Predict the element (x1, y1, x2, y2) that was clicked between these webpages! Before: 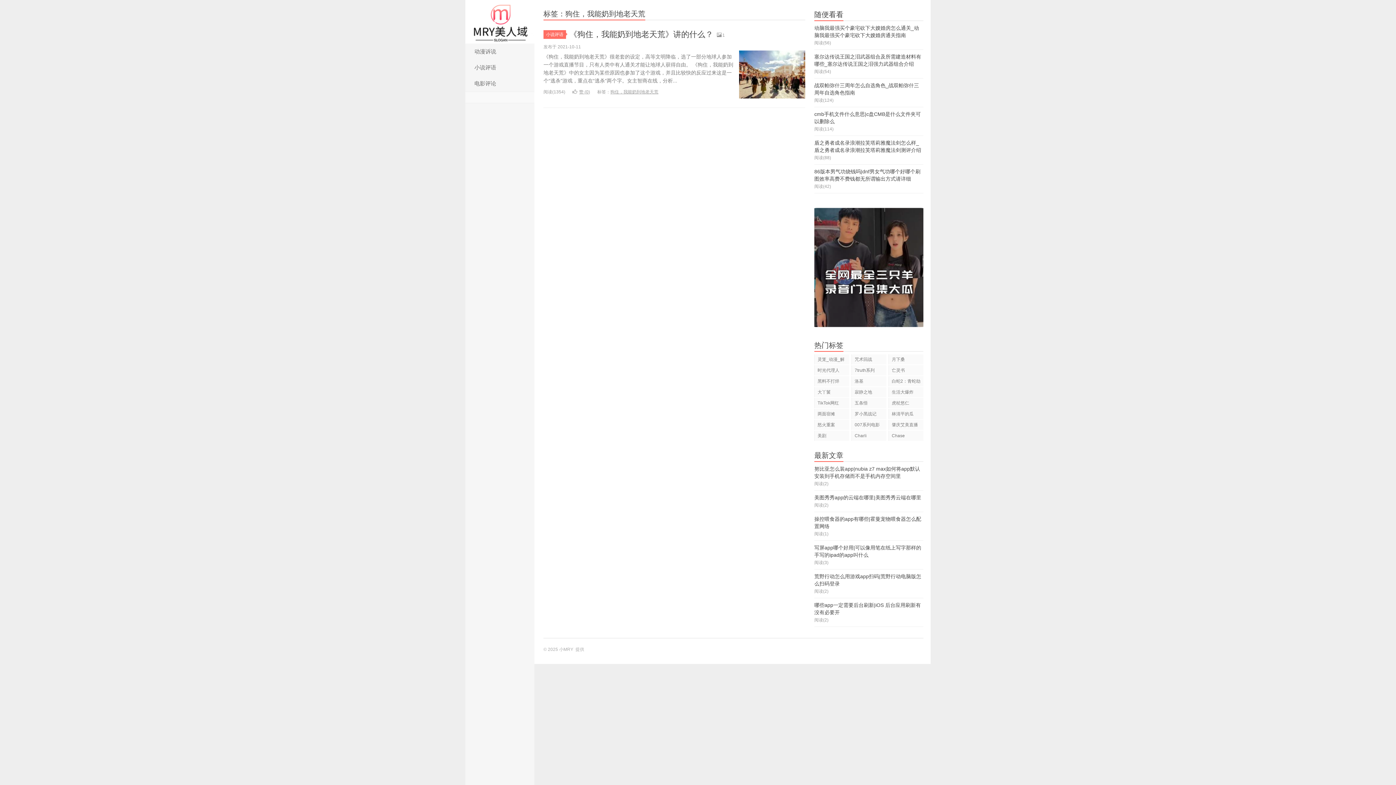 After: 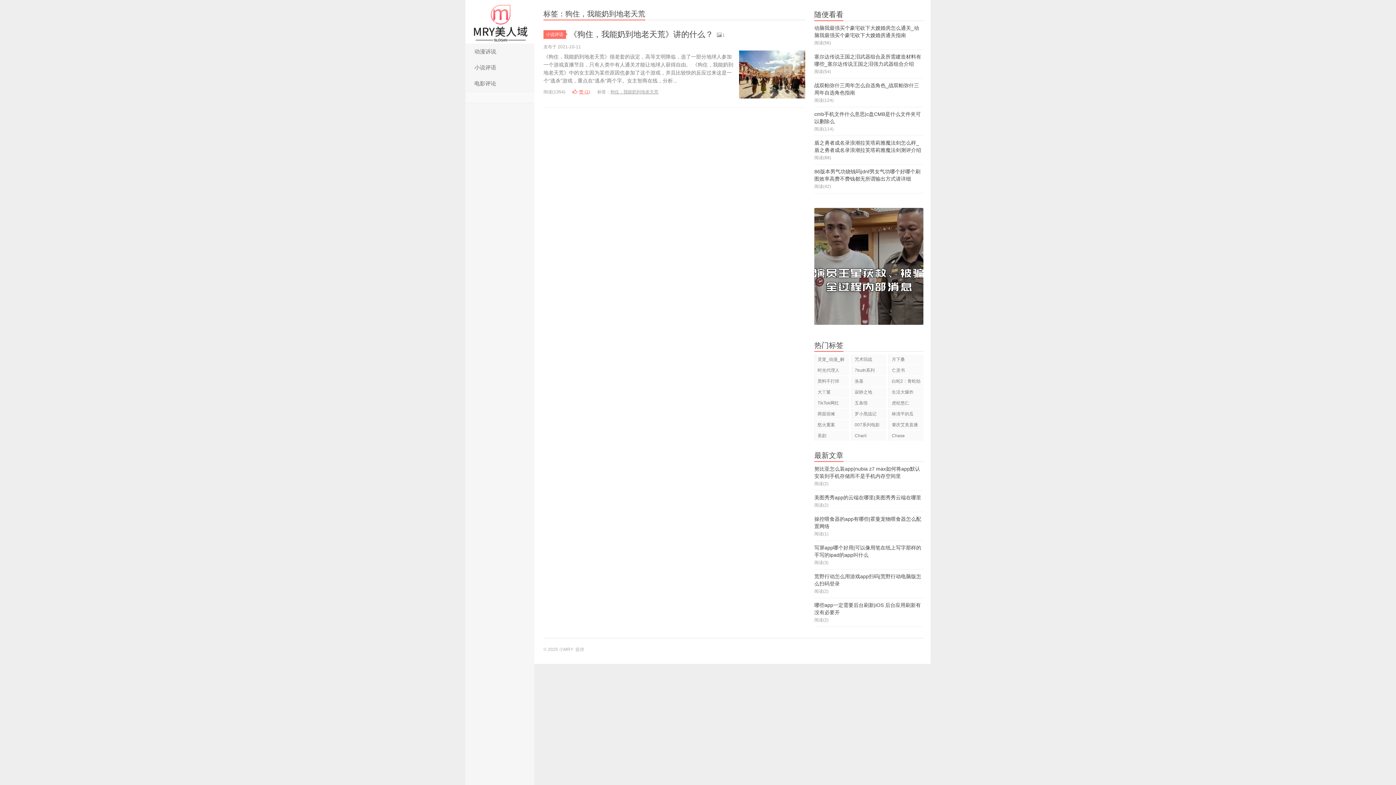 Action: bbox: (572, 89, 590, 94) label: 赞 (0)